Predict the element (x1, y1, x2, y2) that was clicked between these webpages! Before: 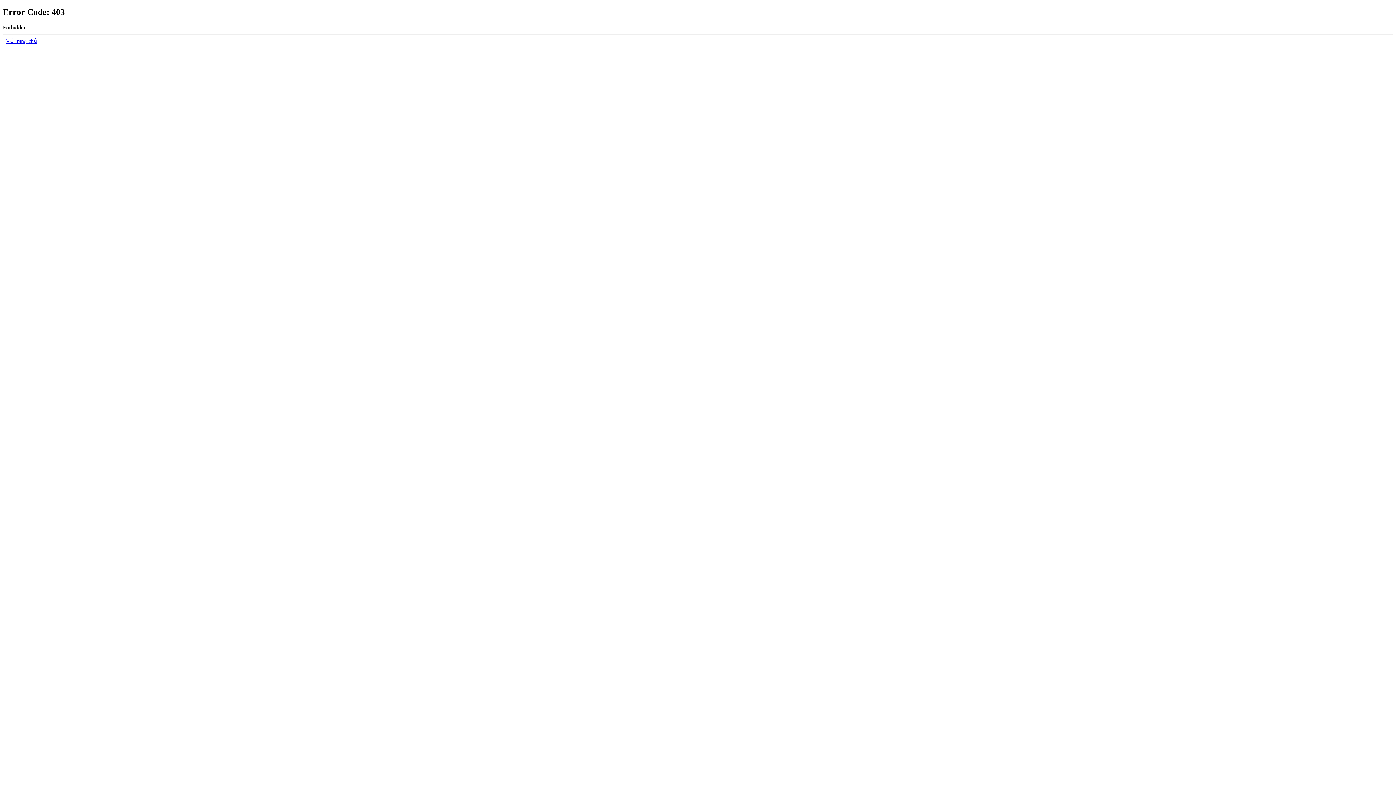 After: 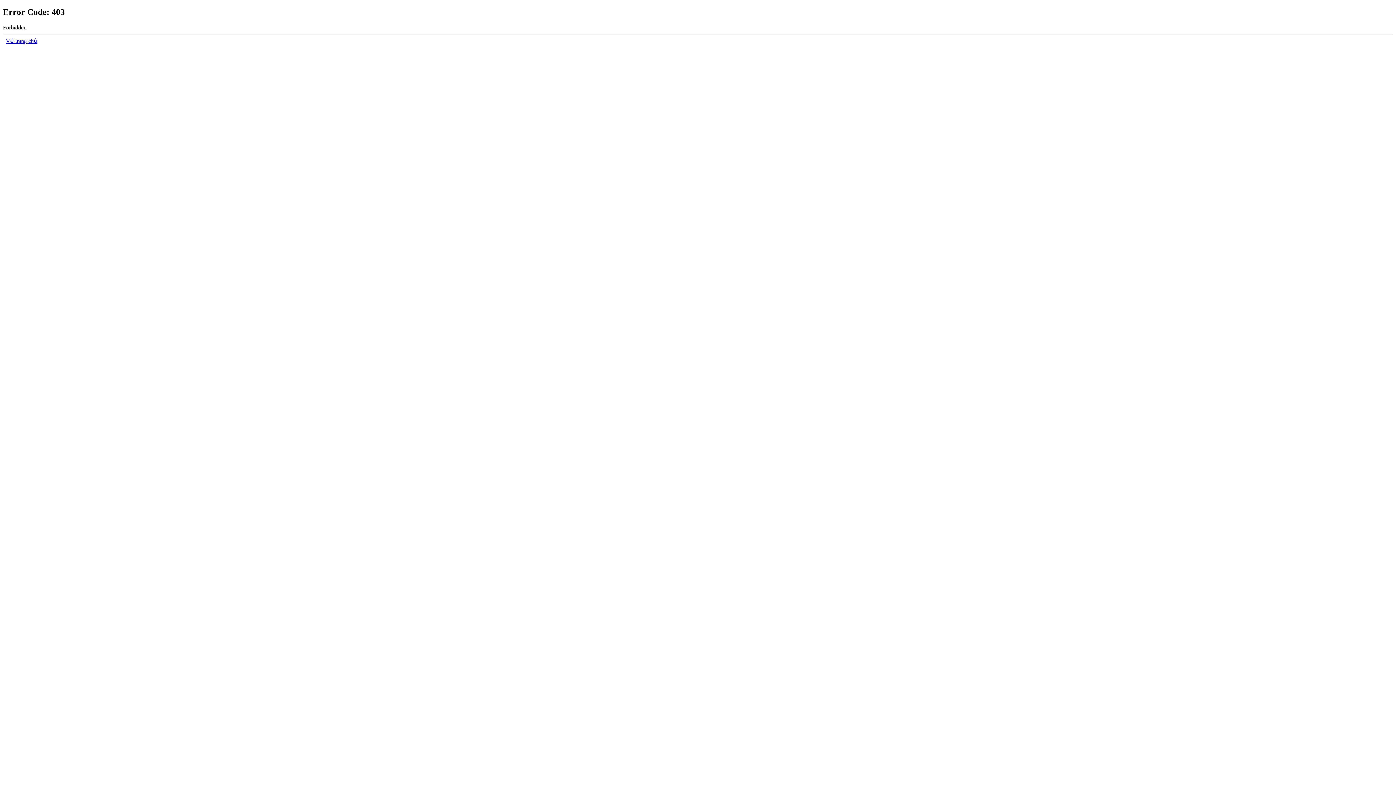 Action: label: Về trang chủ bbox: (5, 37, 37, 43)